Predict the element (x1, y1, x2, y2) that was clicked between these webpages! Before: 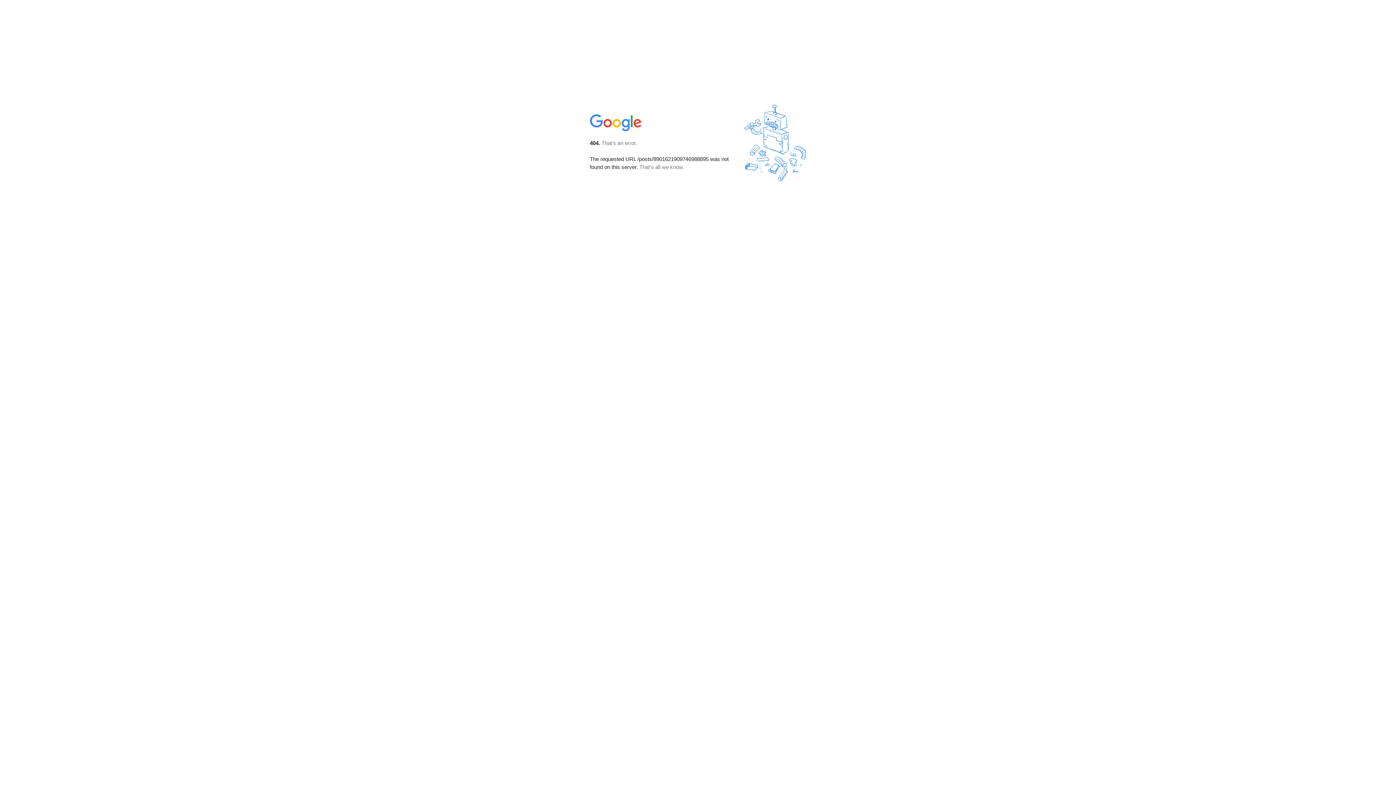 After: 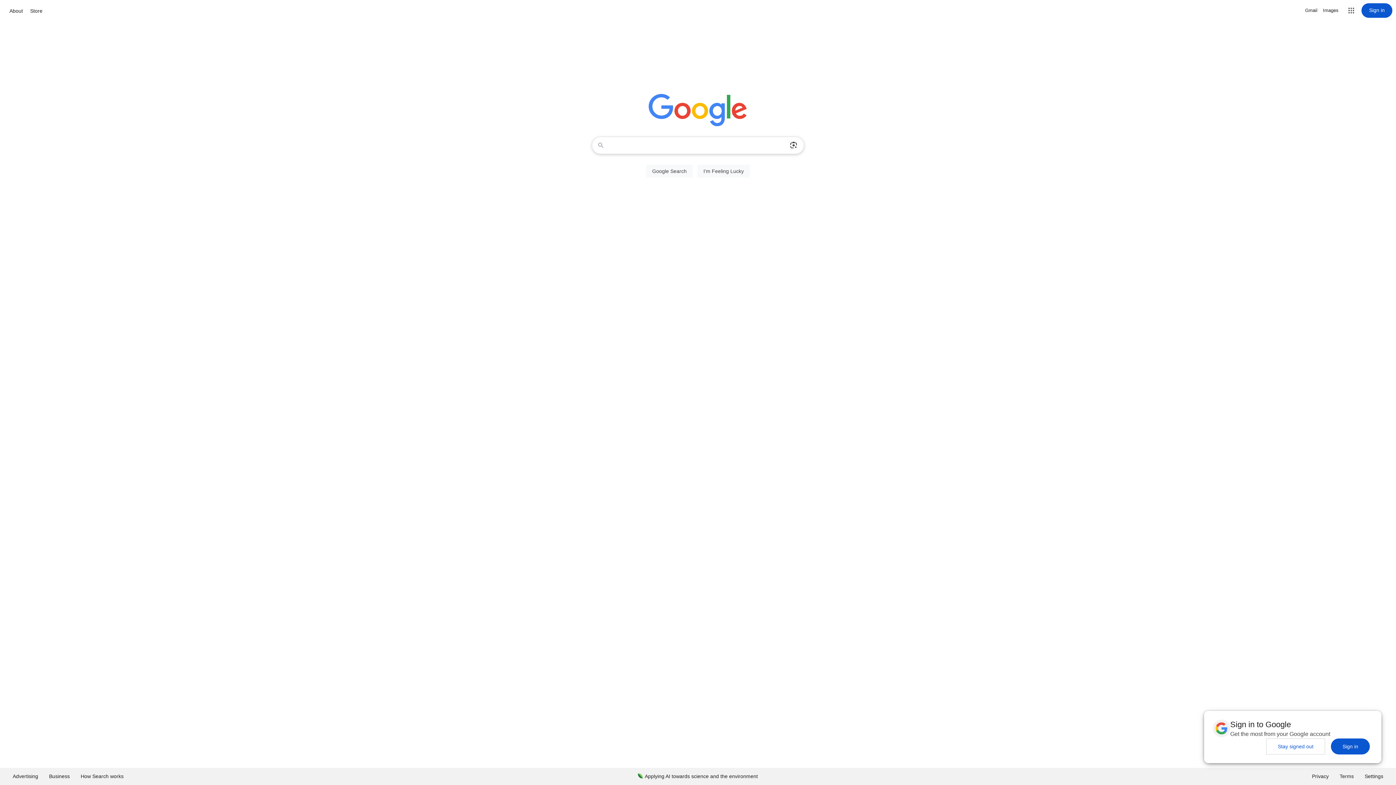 Action: bbox: (590, 127, 642, 134)